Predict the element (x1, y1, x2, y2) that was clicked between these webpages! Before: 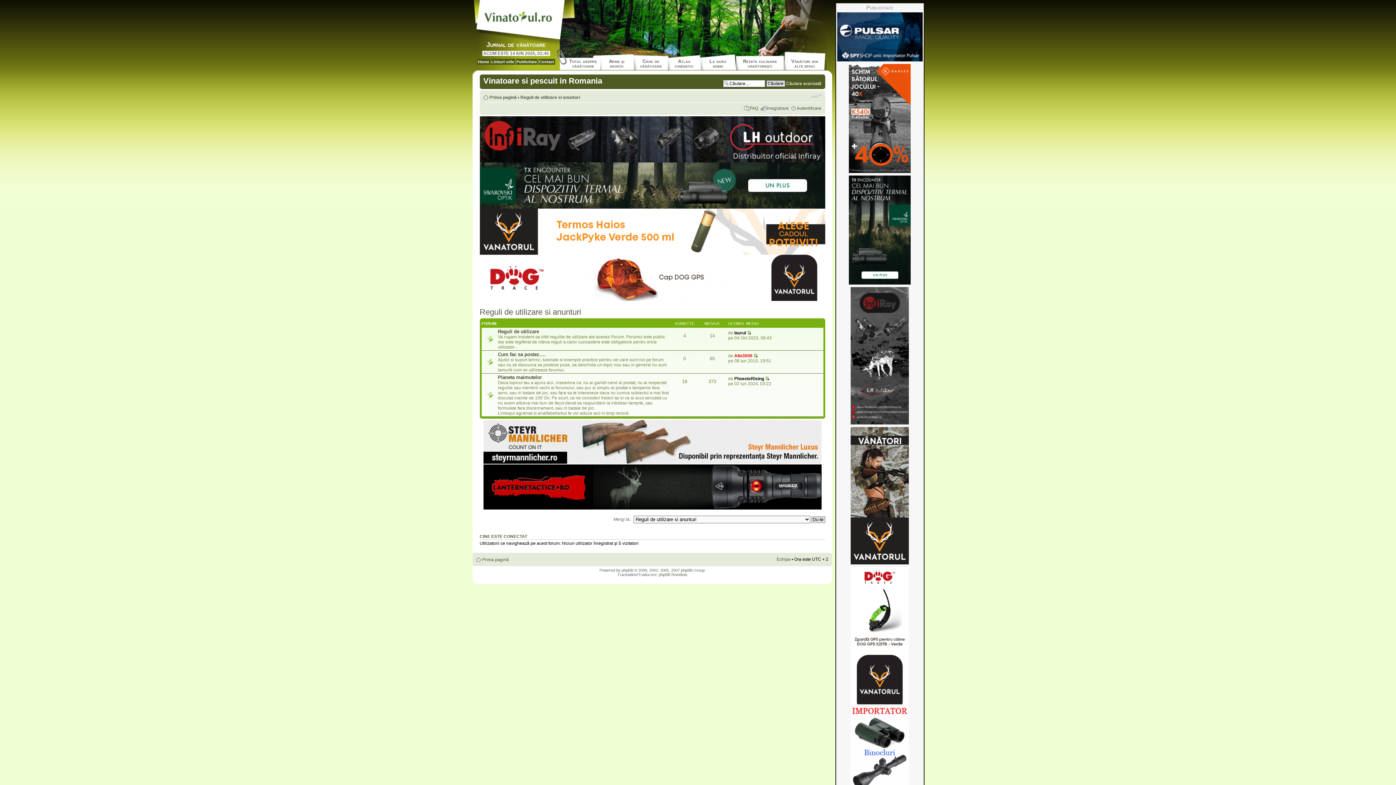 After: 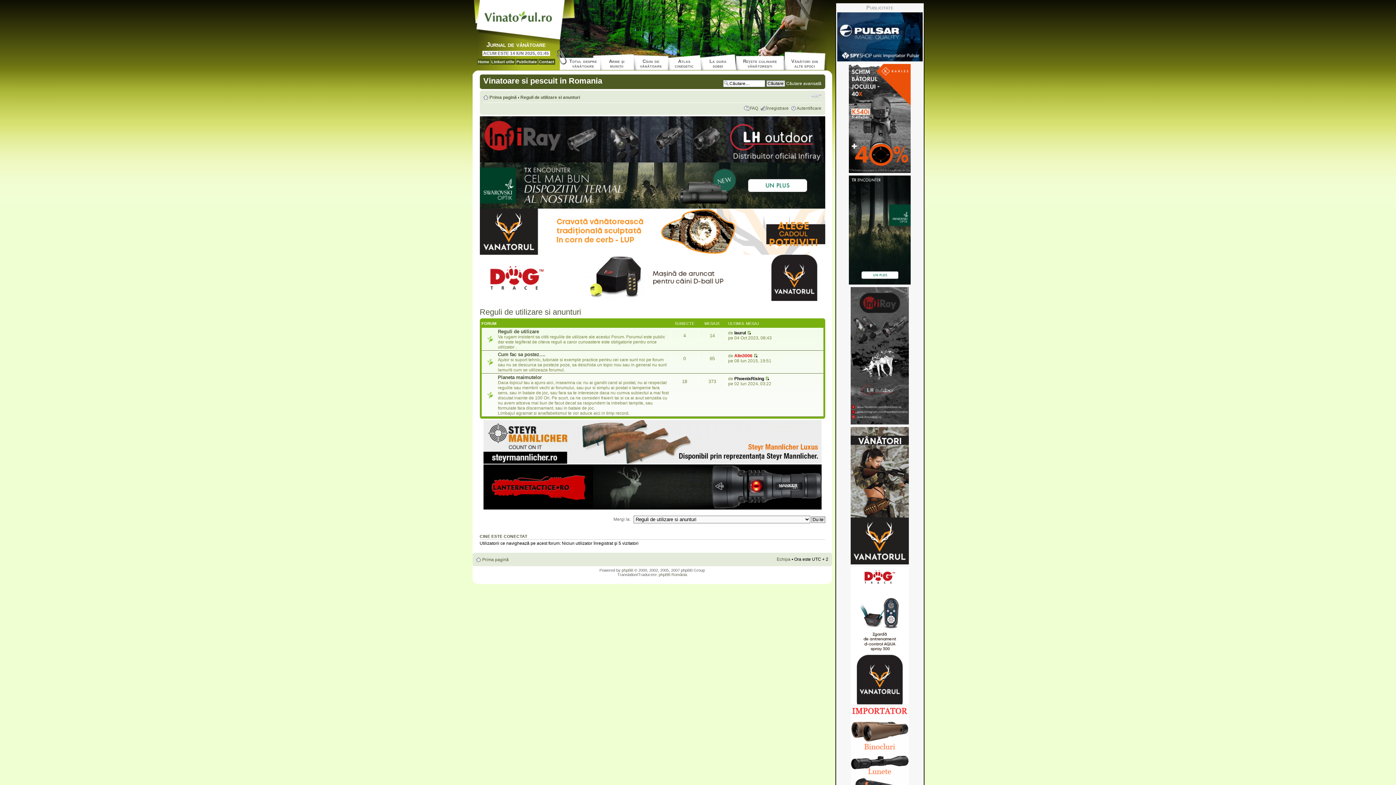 Action: bbox: (849, 169, 910, 173)